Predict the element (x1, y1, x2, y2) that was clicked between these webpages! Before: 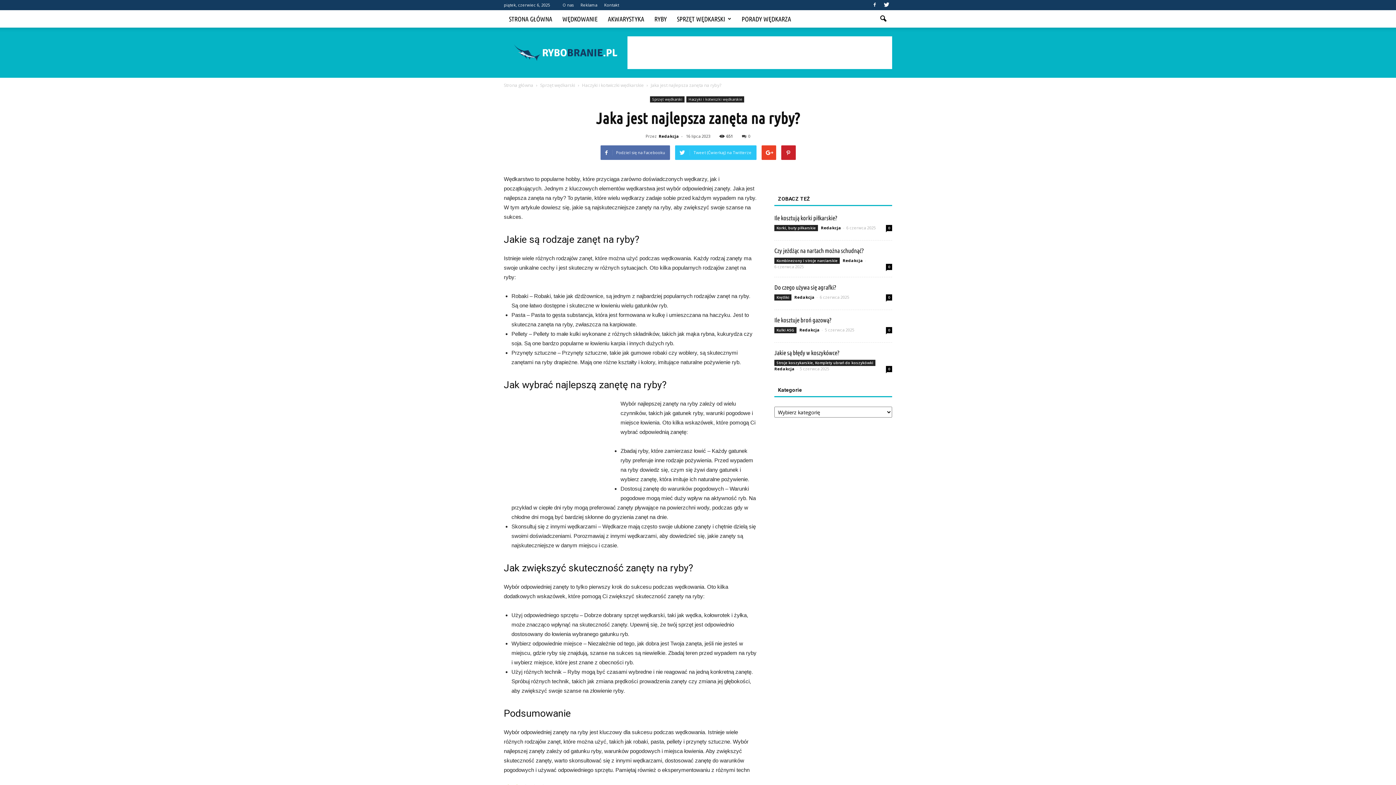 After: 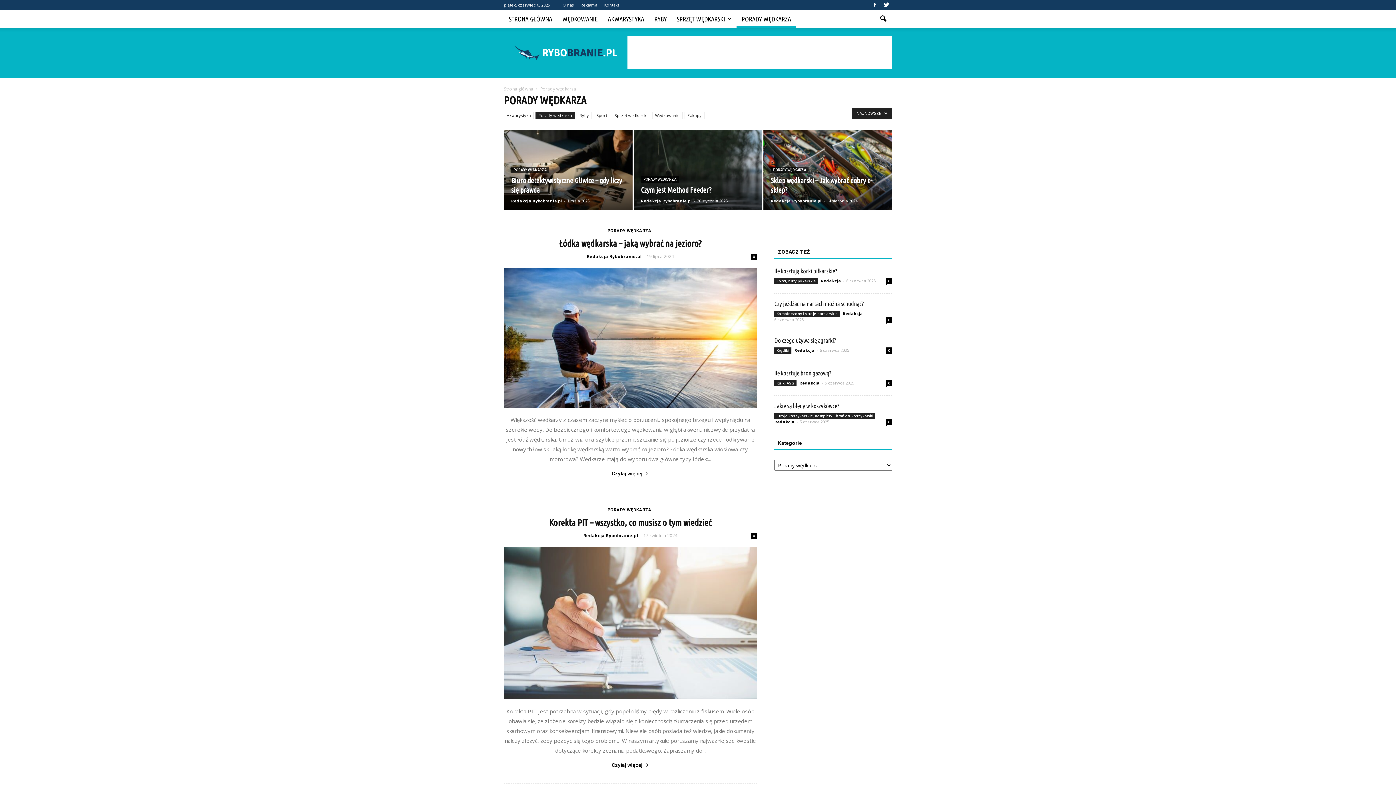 Action: label: PORADY WĘDKARZA bbox: (736, 10, 796, 27)